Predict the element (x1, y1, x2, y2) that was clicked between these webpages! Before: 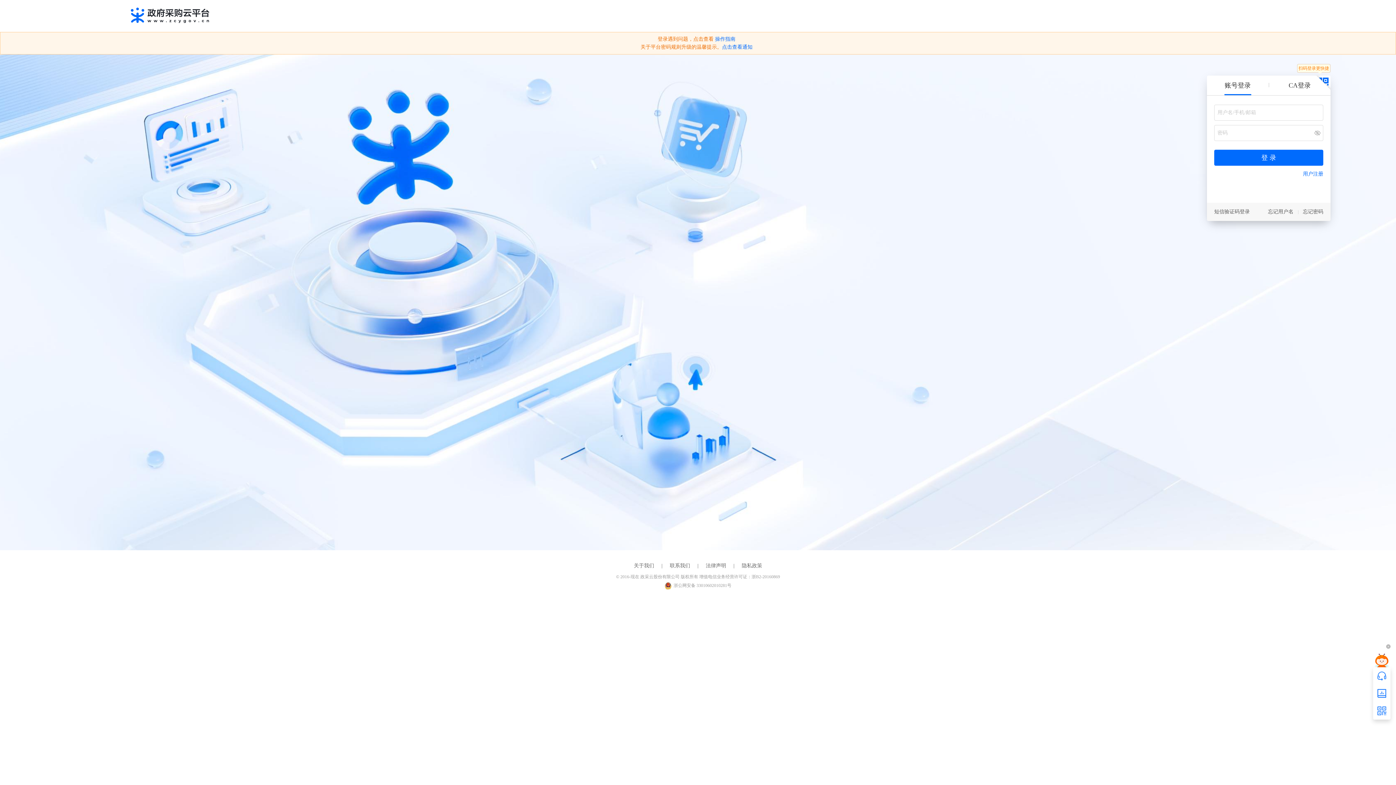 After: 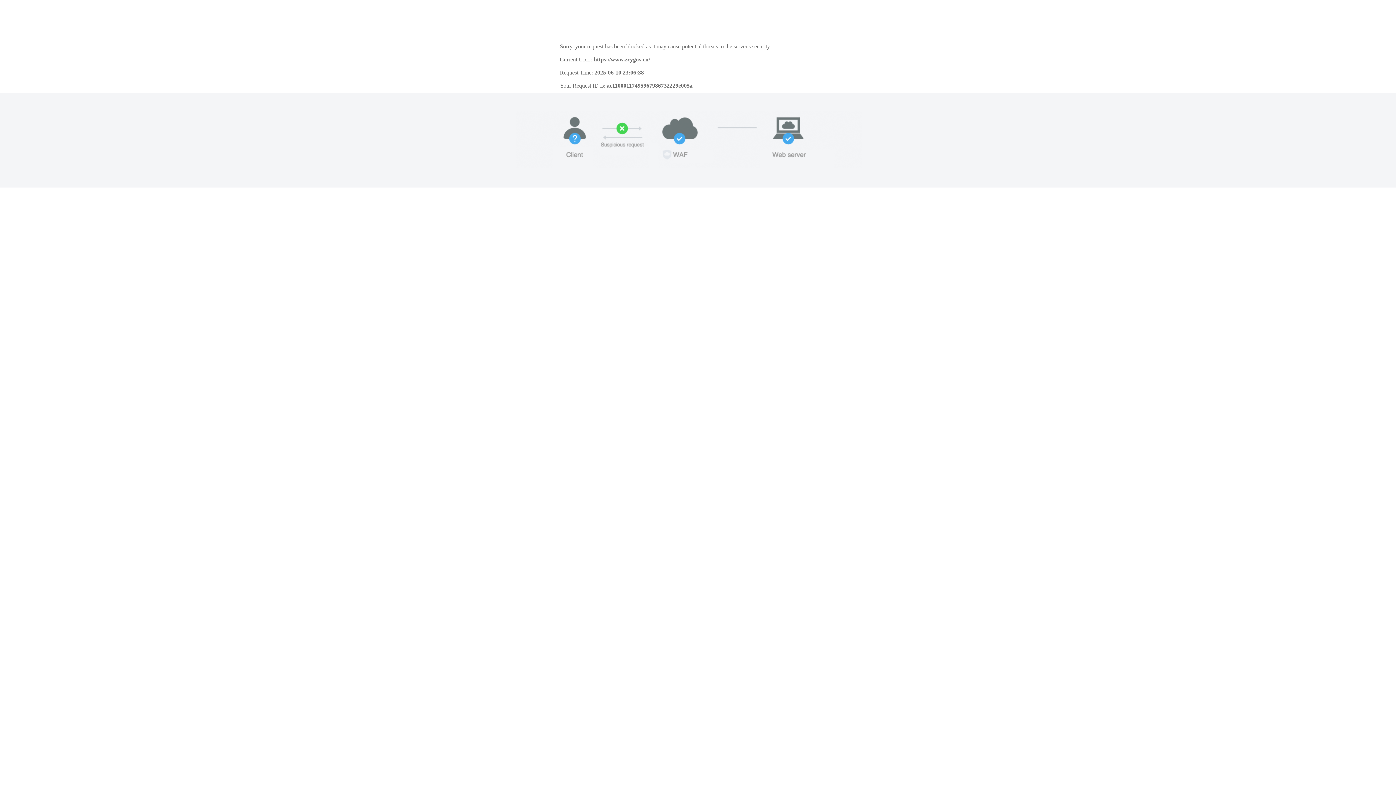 Action: bbox: (130, 12, 209, 17)